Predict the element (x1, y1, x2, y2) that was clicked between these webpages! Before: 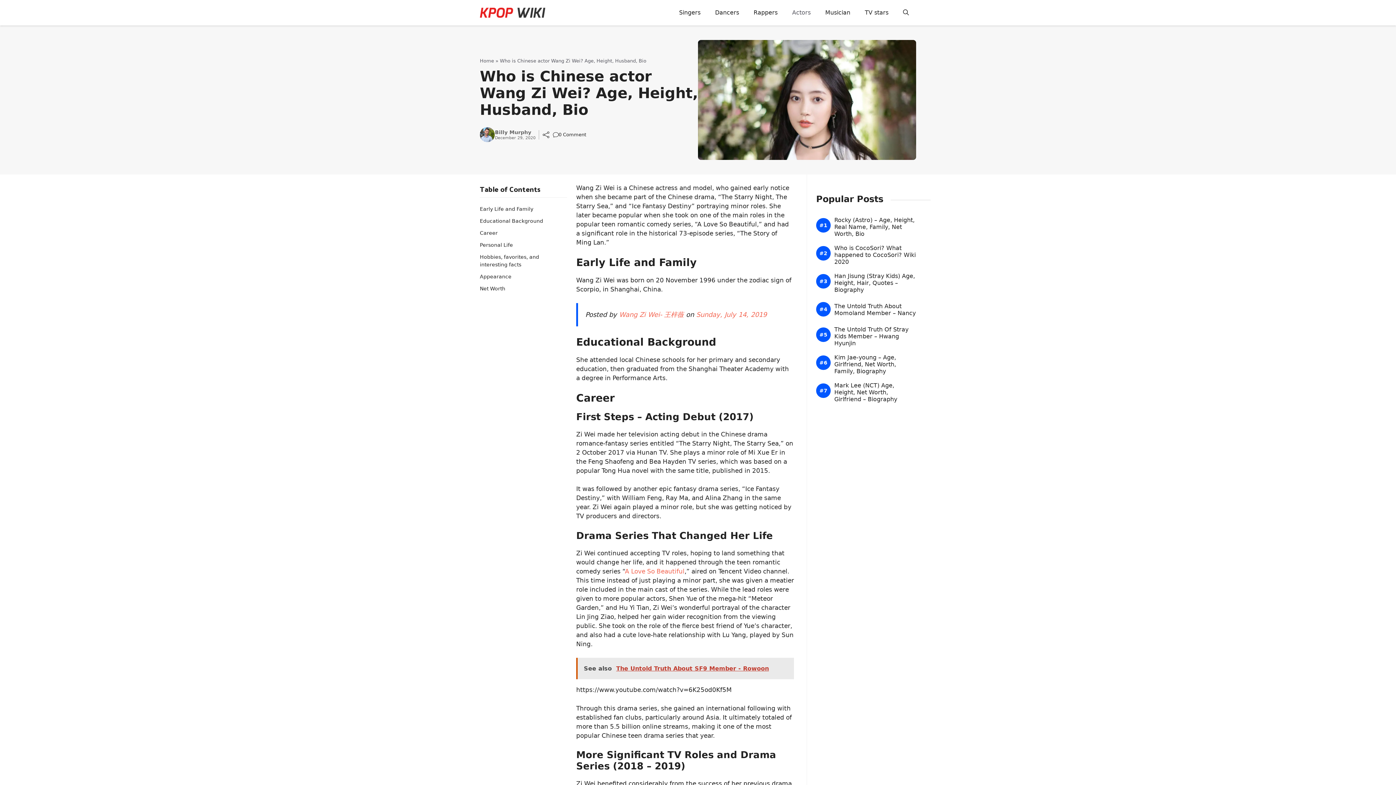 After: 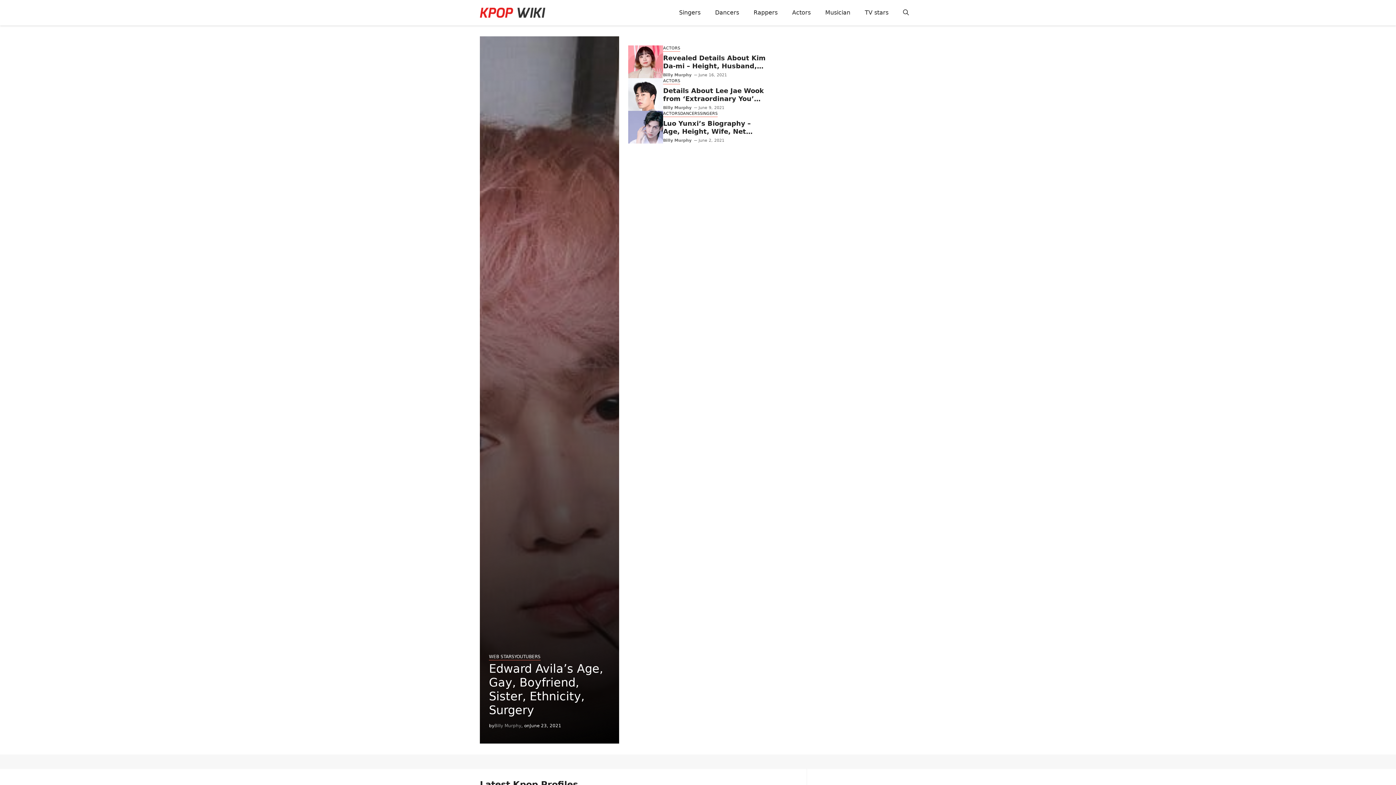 Action: bbox: (480, 8, 545, 15)